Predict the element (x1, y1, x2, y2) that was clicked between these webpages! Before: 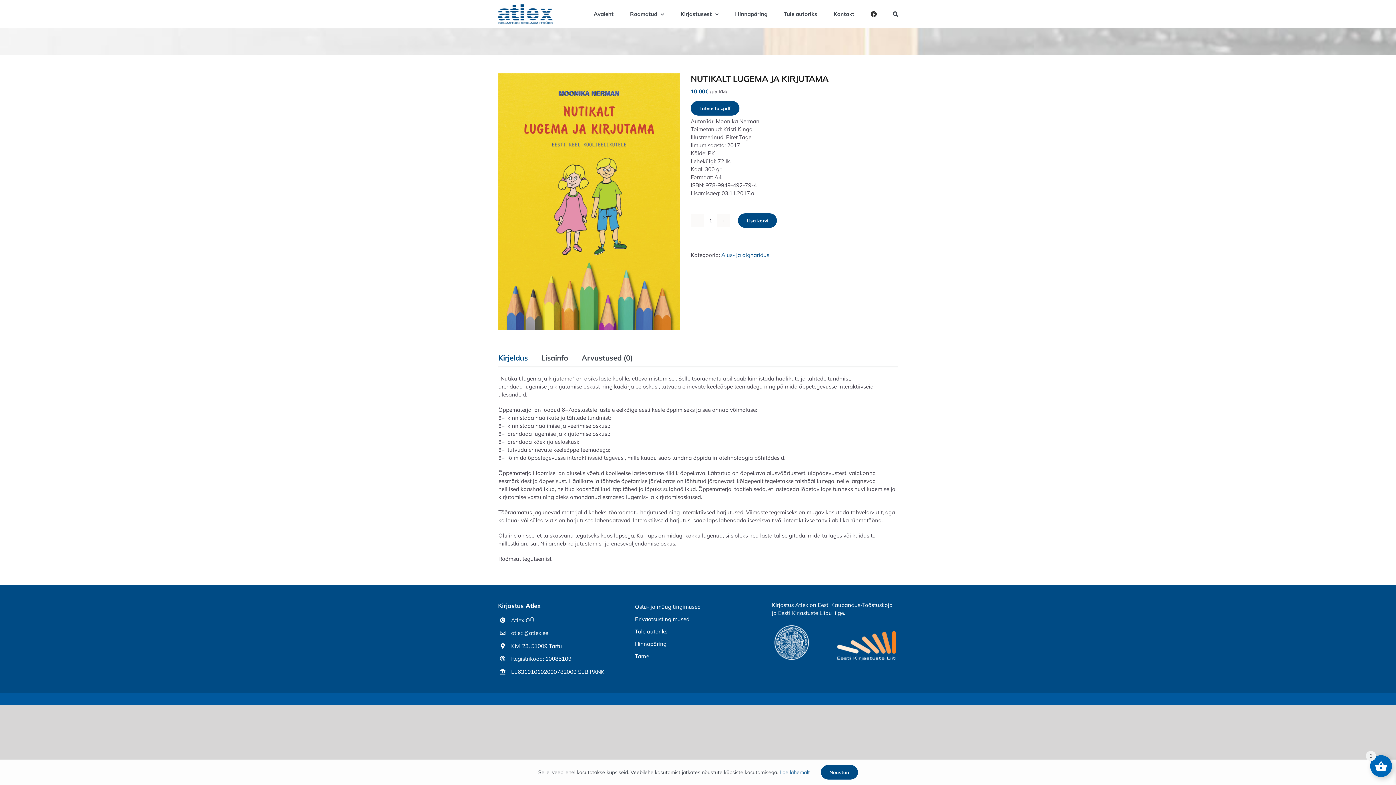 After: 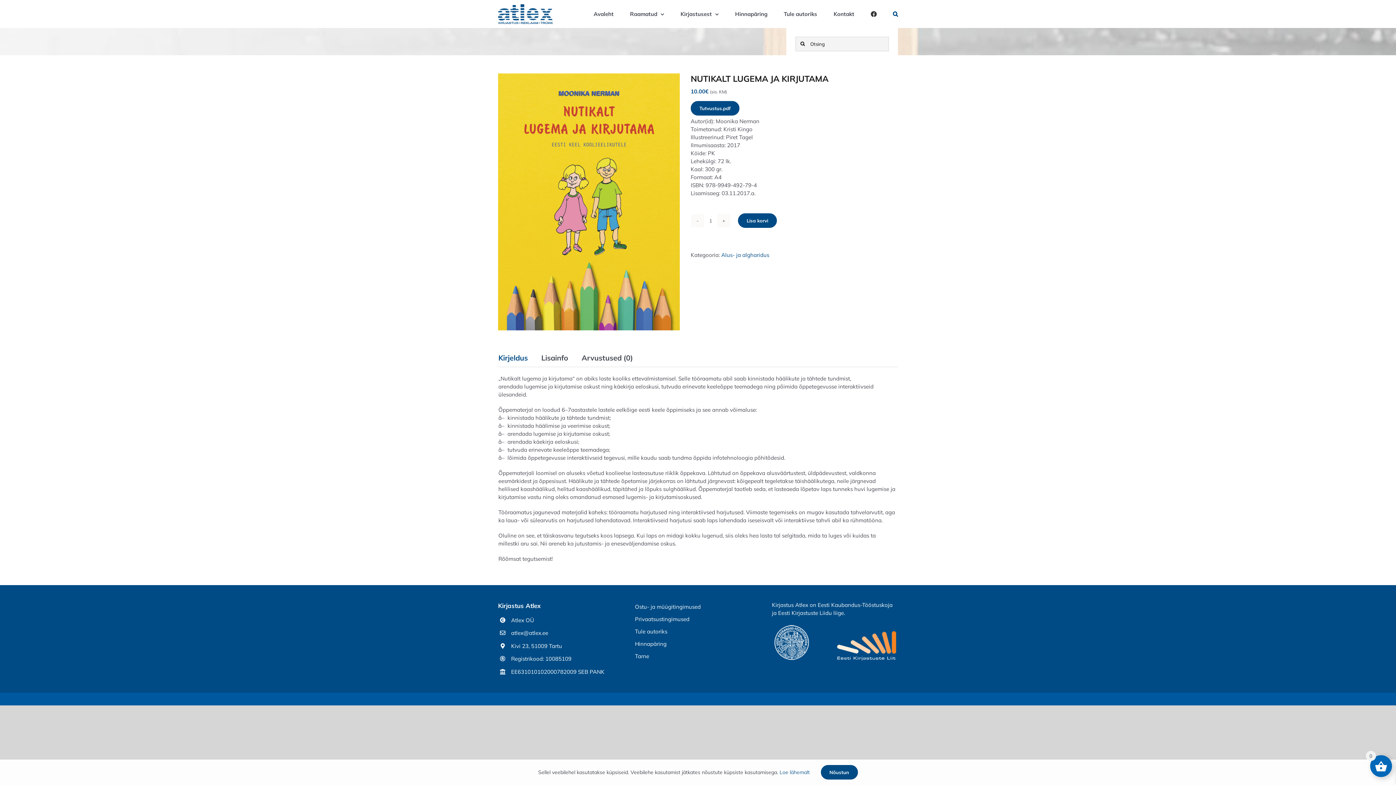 Action: bbox: (893, 0, 898, 27) label: Otsi